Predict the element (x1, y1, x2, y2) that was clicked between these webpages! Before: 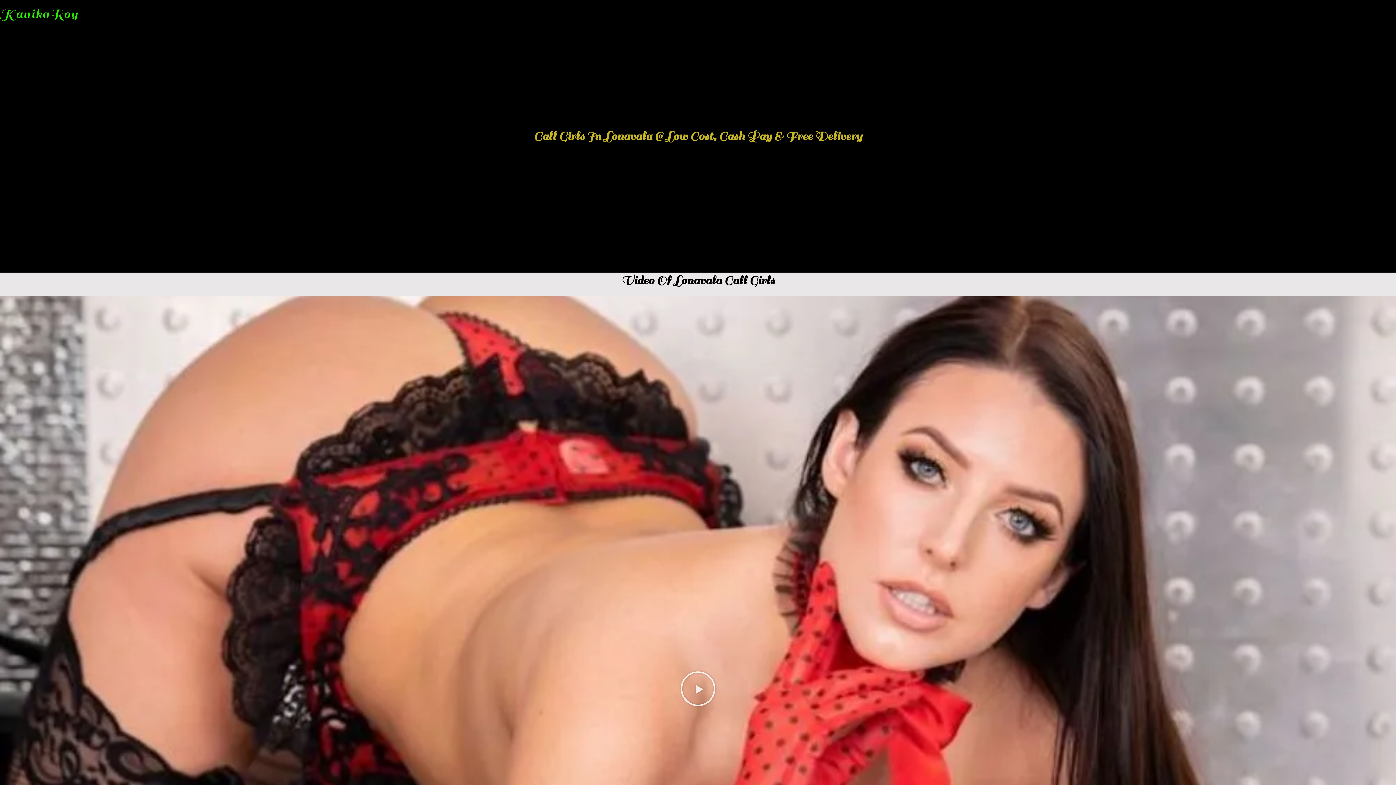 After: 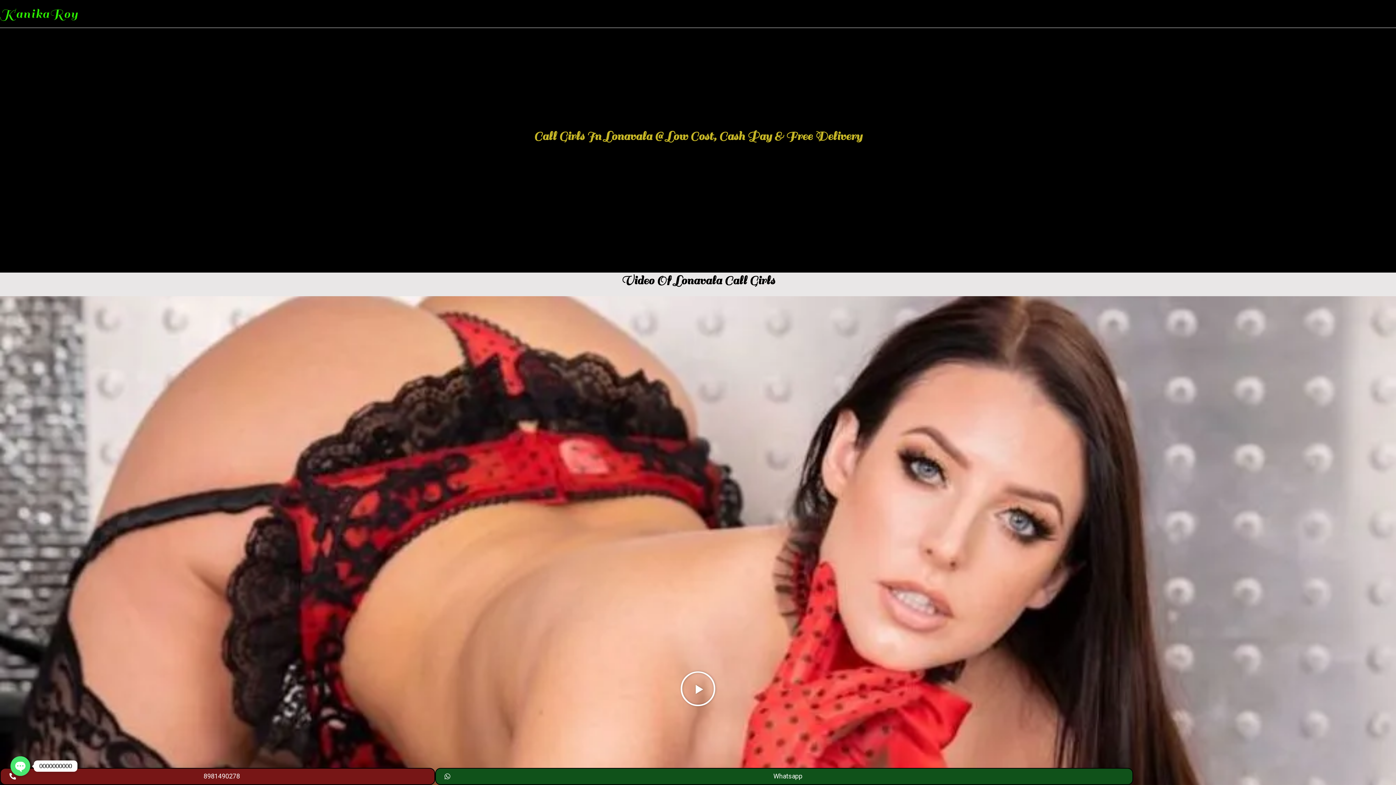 Action: label: Play Video about Call Girls Video Preview Image - Kanika Roy bbox: (680, 670, 716, 707)